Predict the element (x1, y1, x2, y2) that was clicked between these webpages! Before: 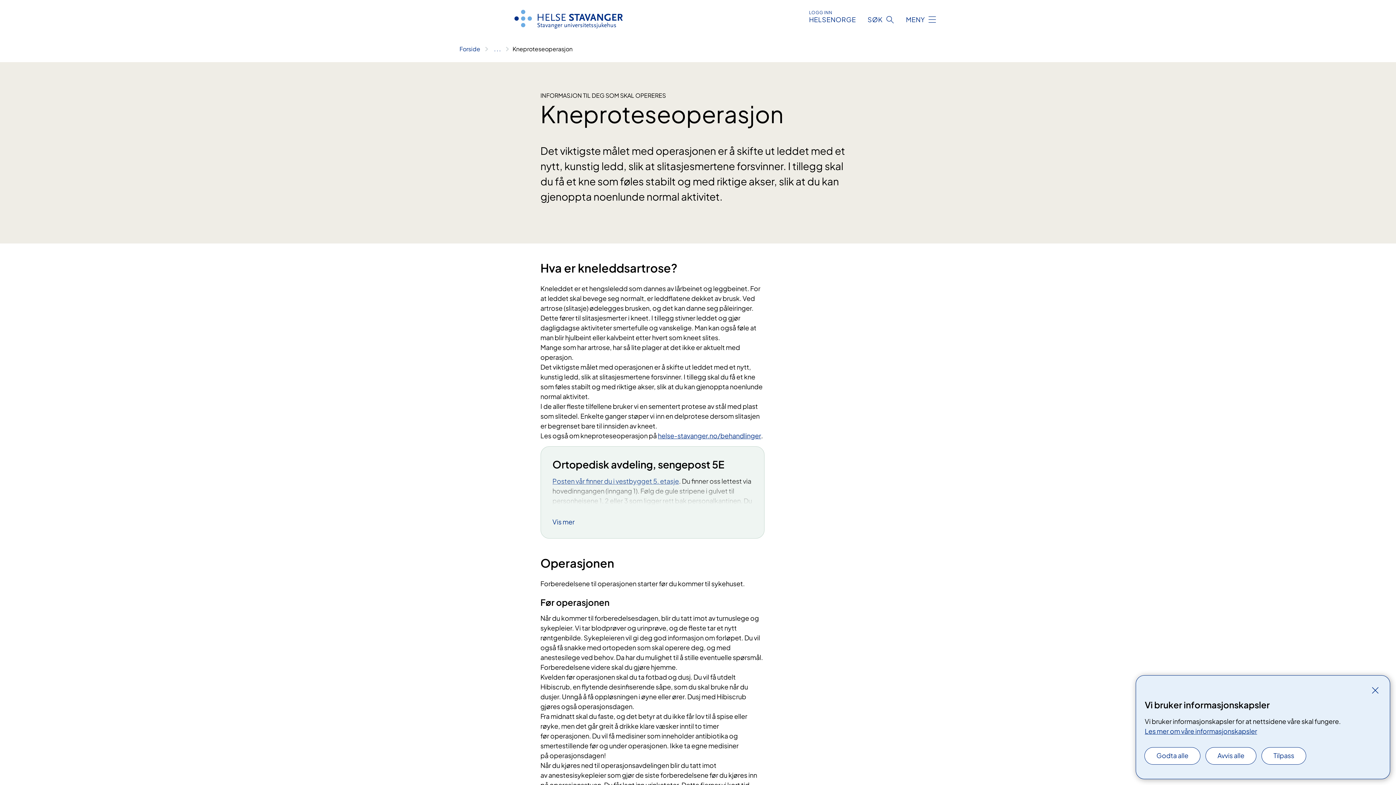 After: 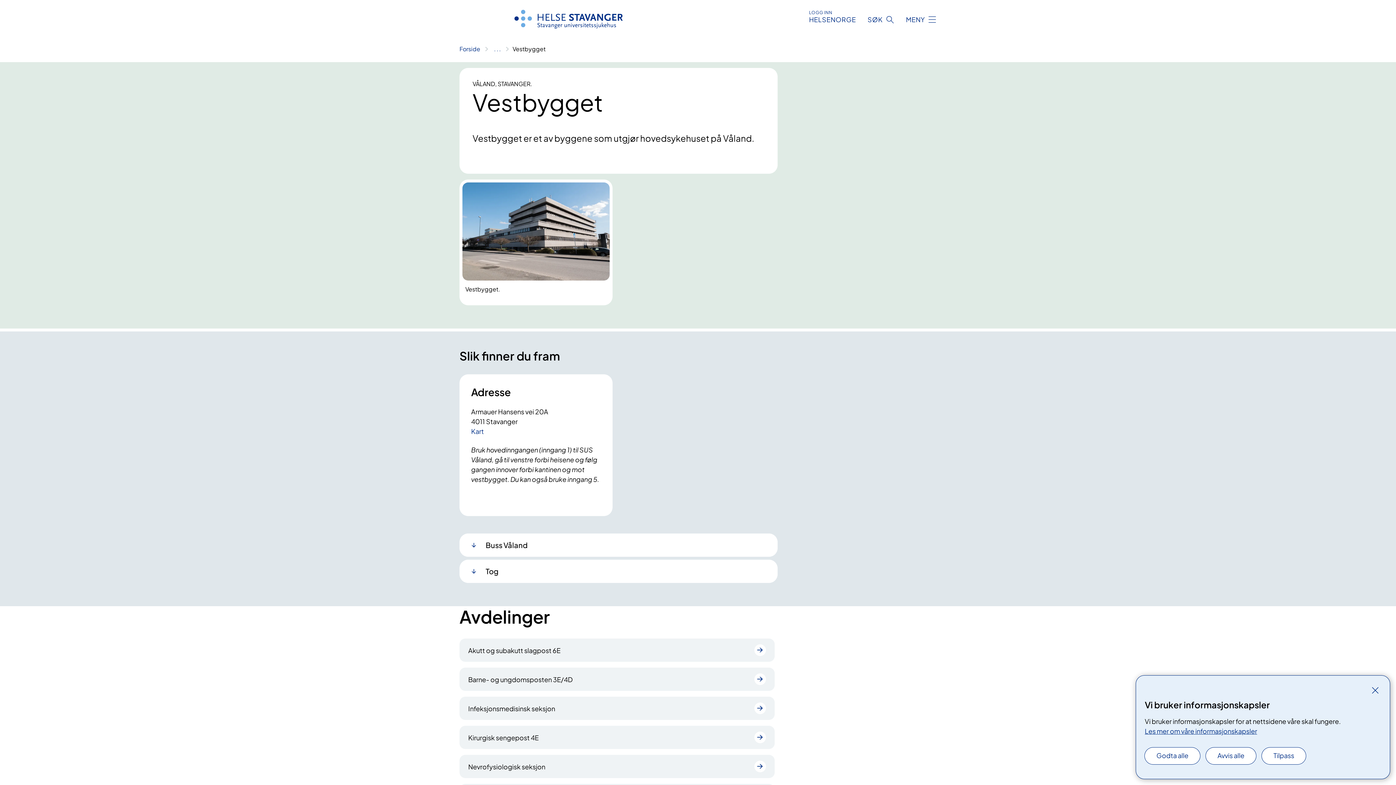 Action: label: Posten vår finner du i vestbygget 5. etasje bbox: (552, 477, 679, 485)